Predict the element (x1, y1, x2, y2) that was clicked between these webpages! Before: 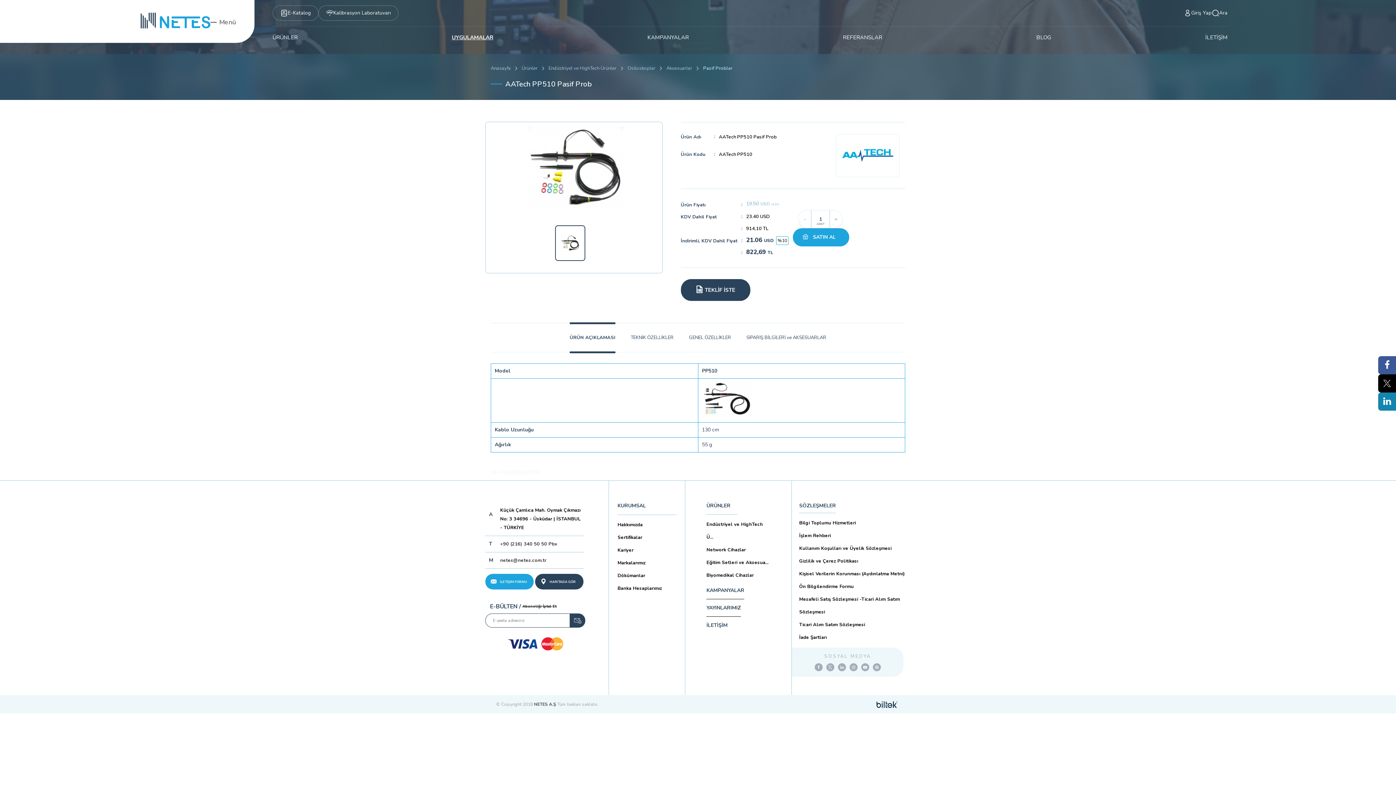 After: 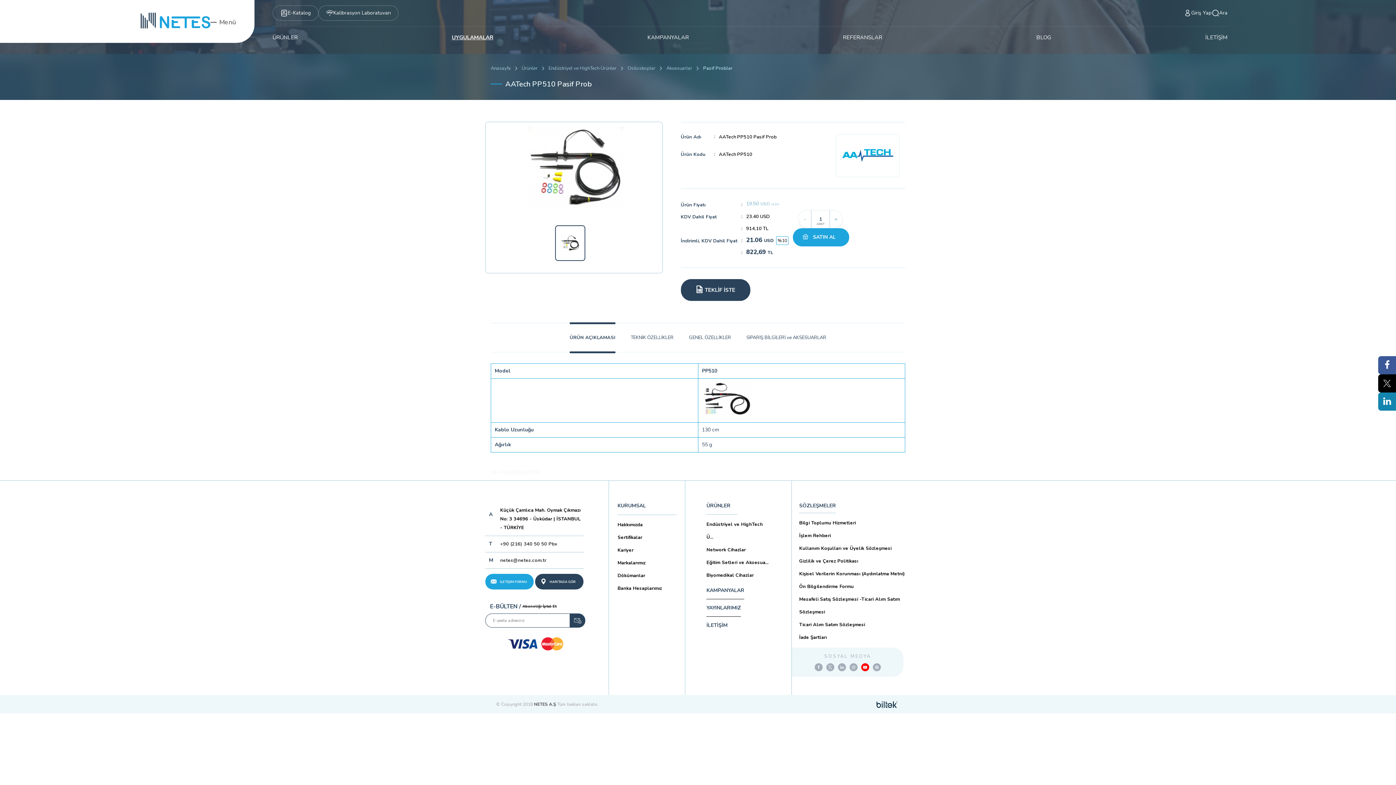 Action: bbox: (861, 663, 869, 671)